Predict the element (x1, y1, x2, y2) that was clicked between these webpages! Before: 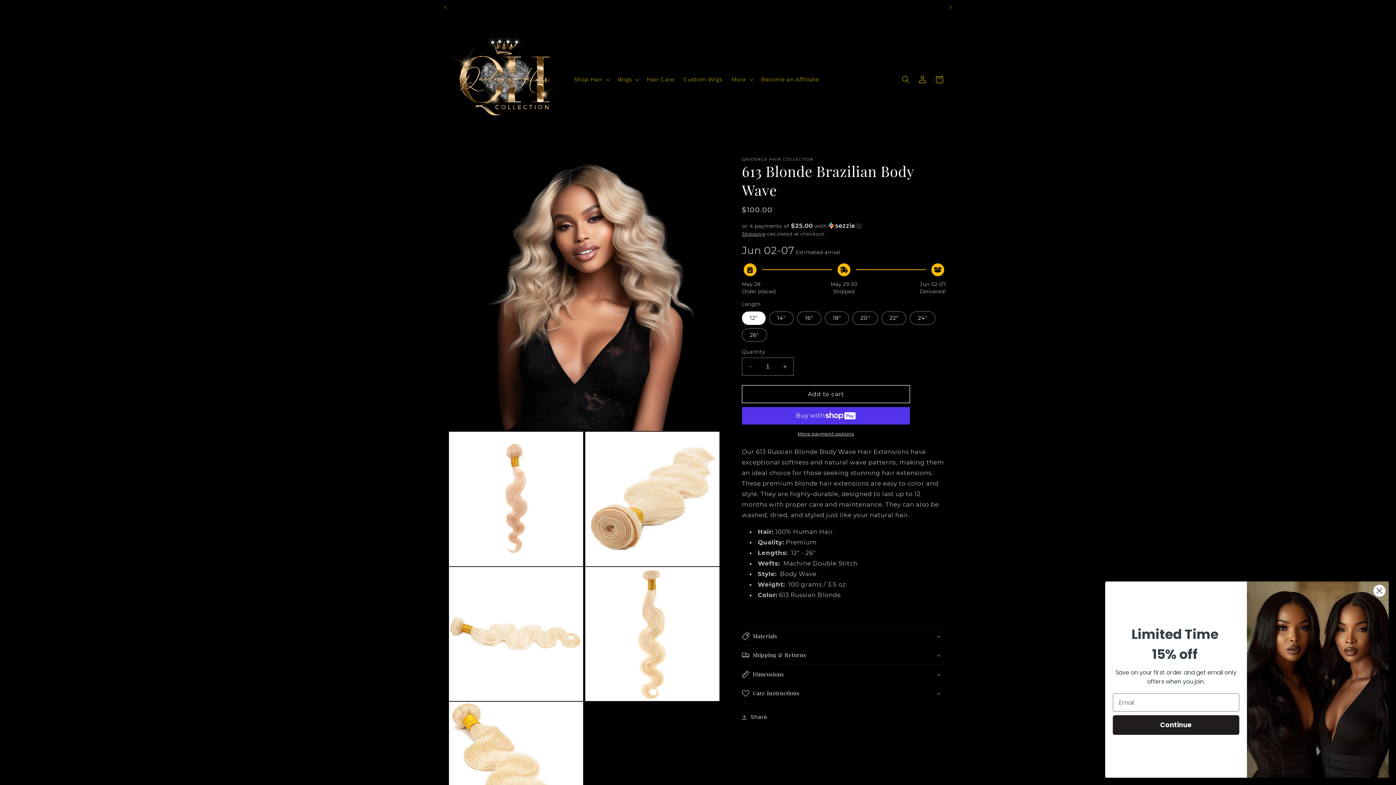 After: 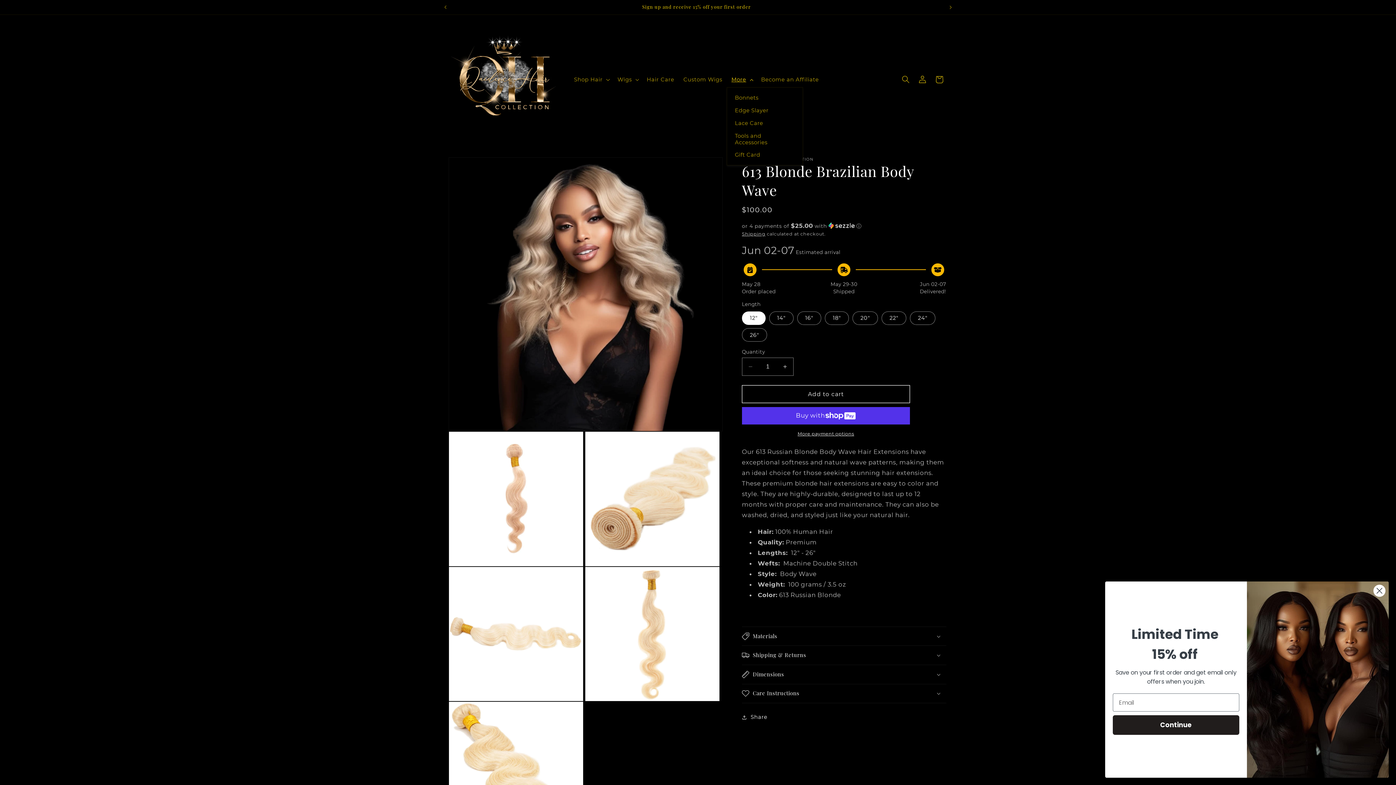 Action: bbox: (727, 71, 756, 87) label: More